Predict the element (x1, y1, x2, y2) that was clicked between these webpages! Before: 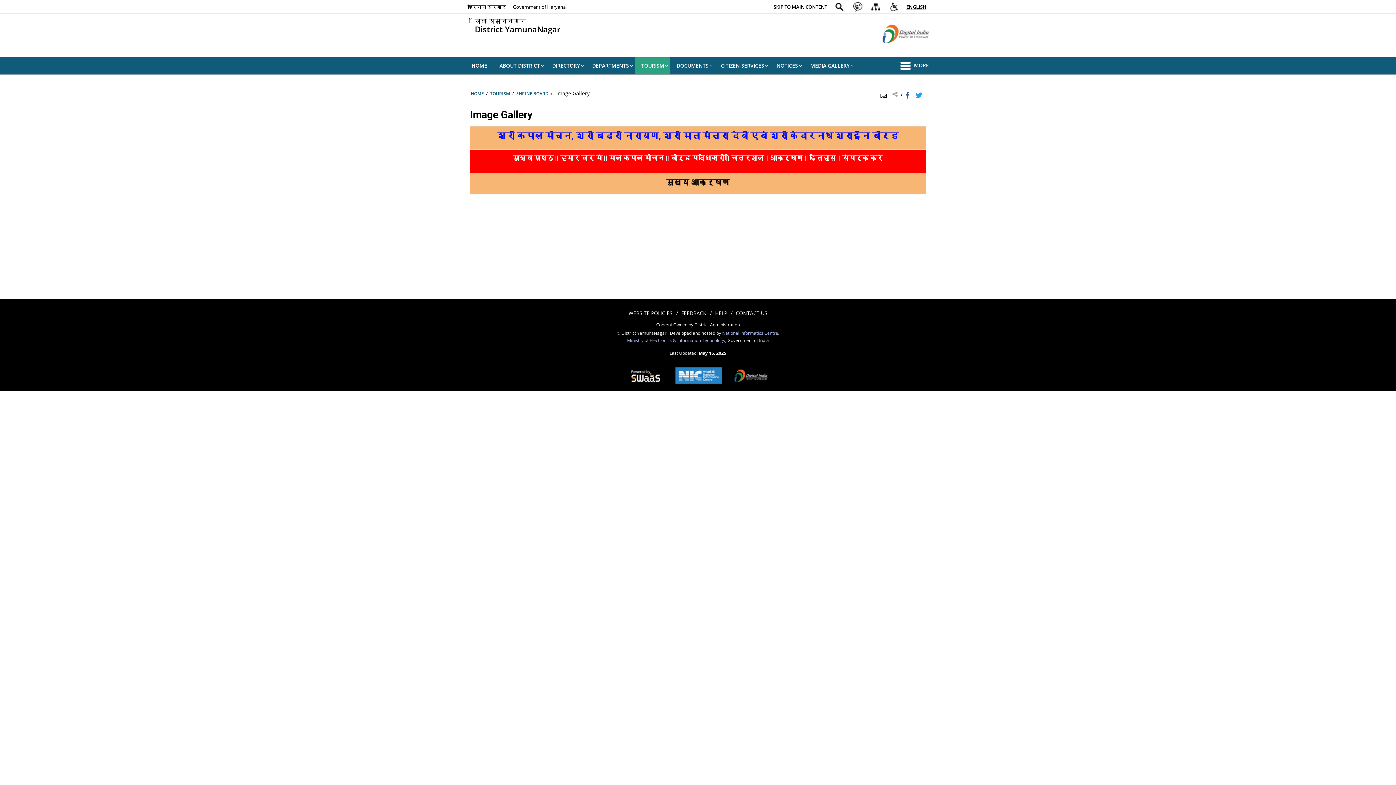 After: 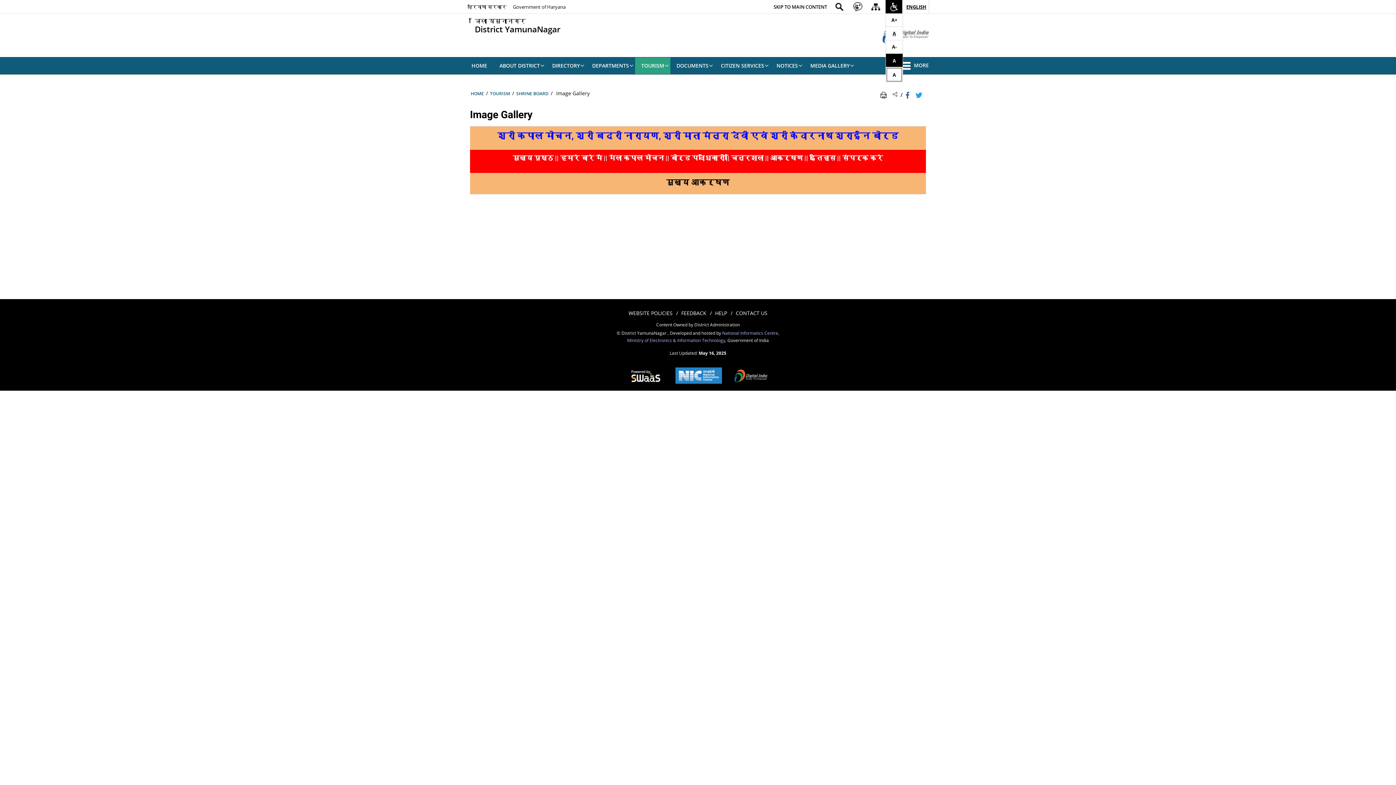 Action: label: Accessibility Links bbox: (885, 0, 902, 13)